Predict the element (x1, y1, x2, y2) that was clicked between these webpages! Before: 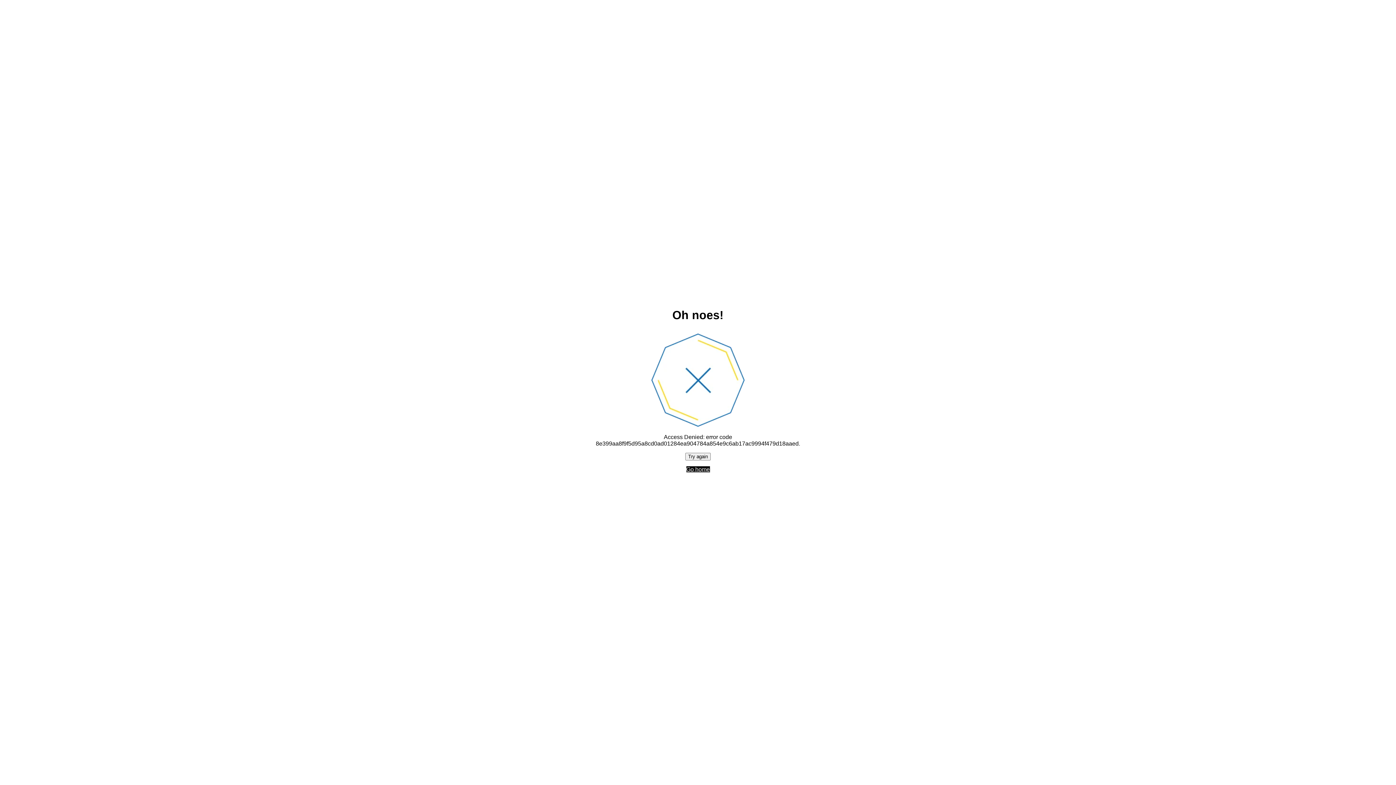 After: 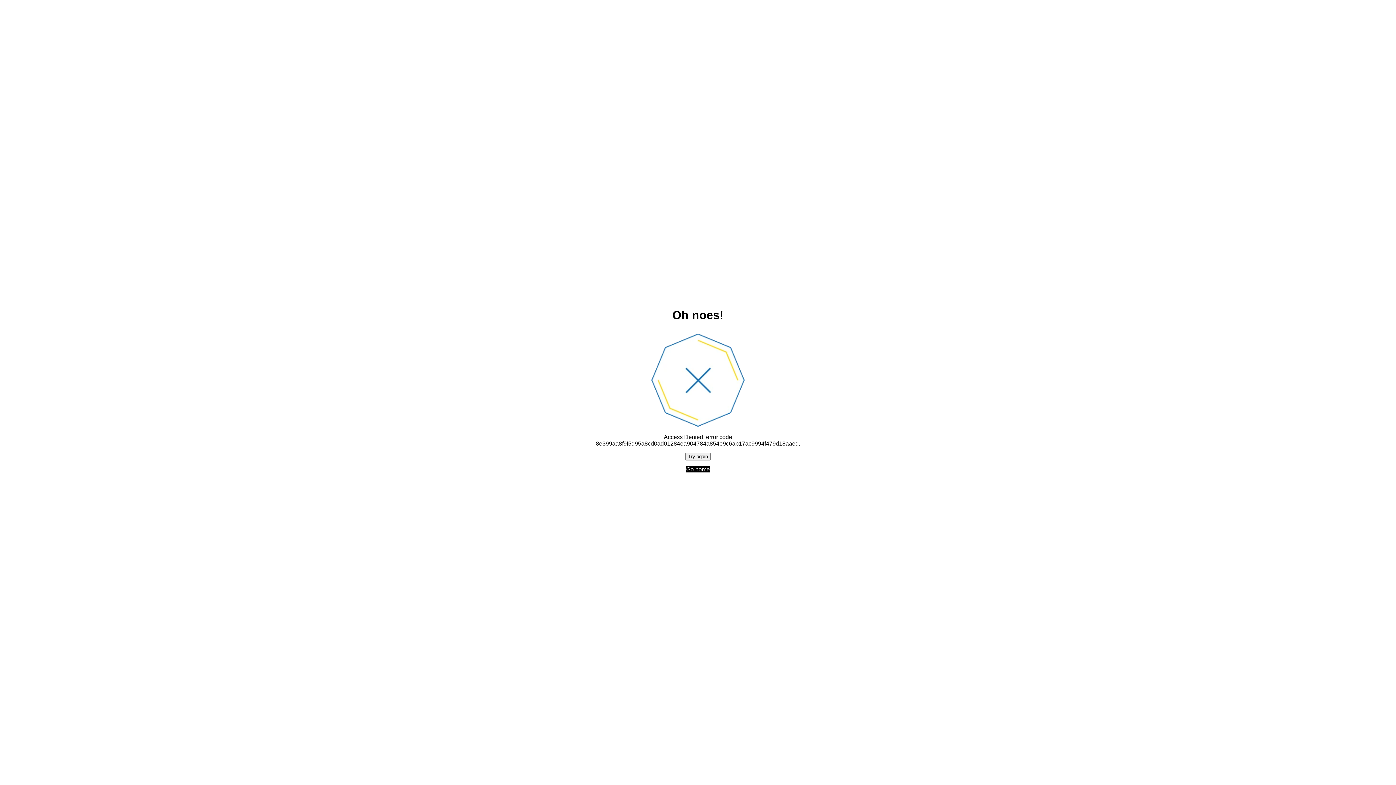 Action: label: Go home bbox: (686, 466, 710, 472)